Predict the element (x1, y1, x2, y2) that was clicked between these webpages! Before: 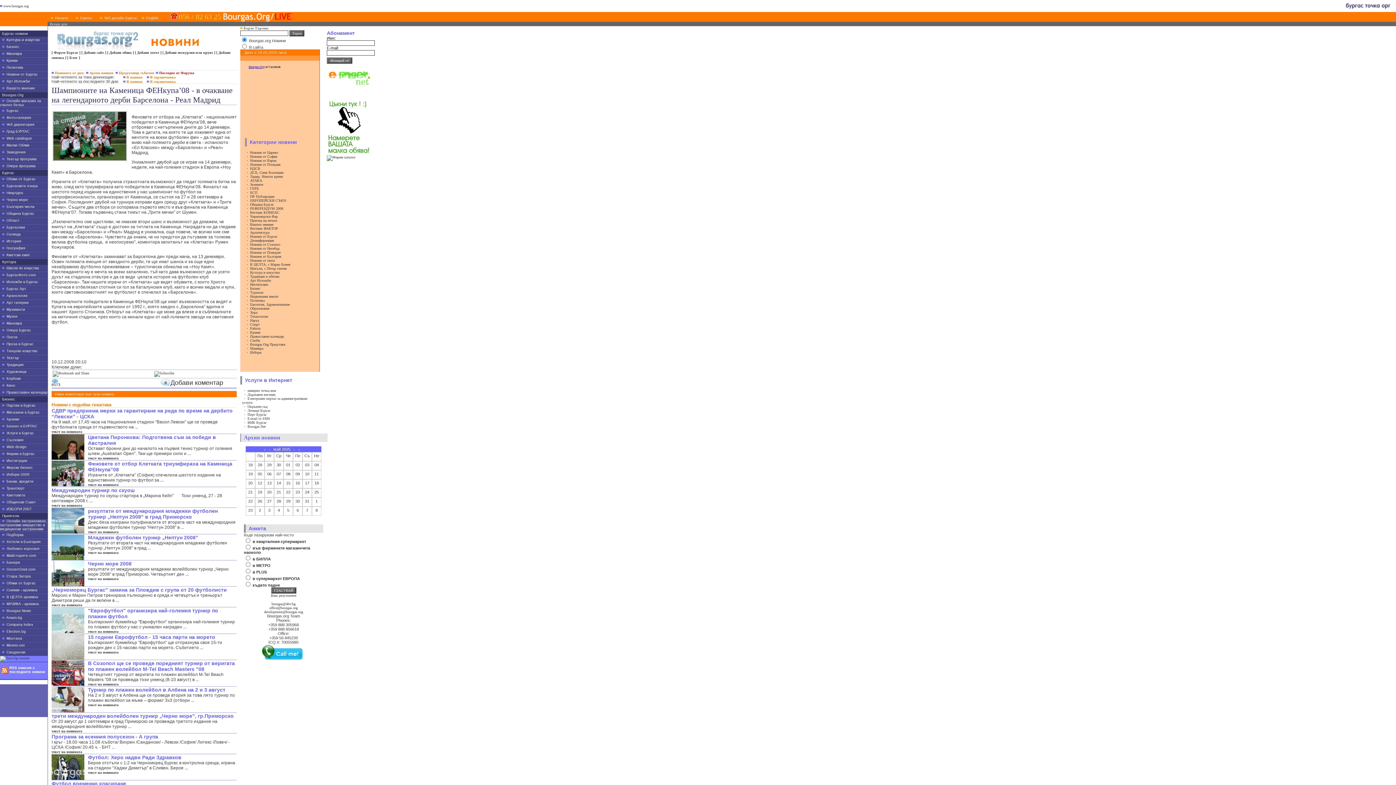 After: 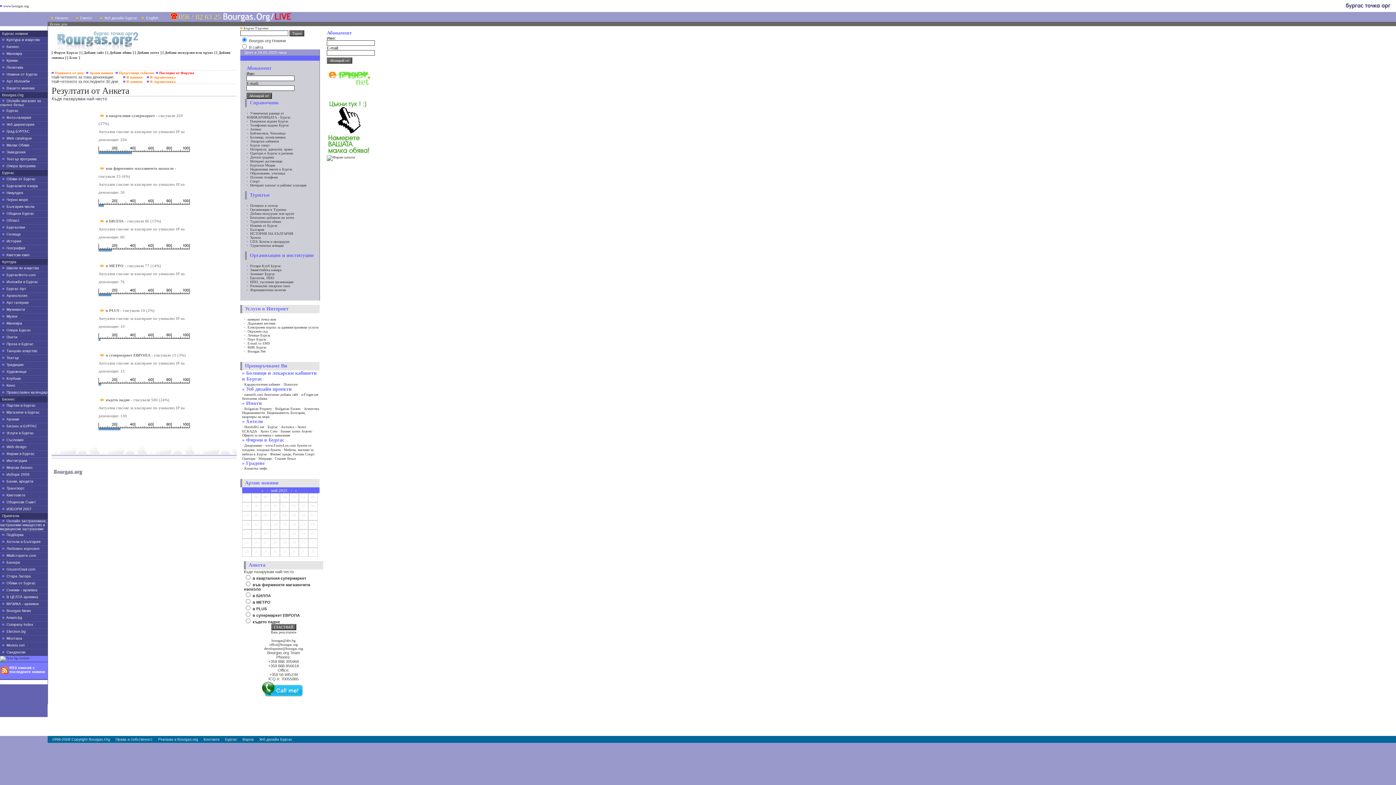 Action: label: Виж резултатите bbox: (270, 593, 296, 597)